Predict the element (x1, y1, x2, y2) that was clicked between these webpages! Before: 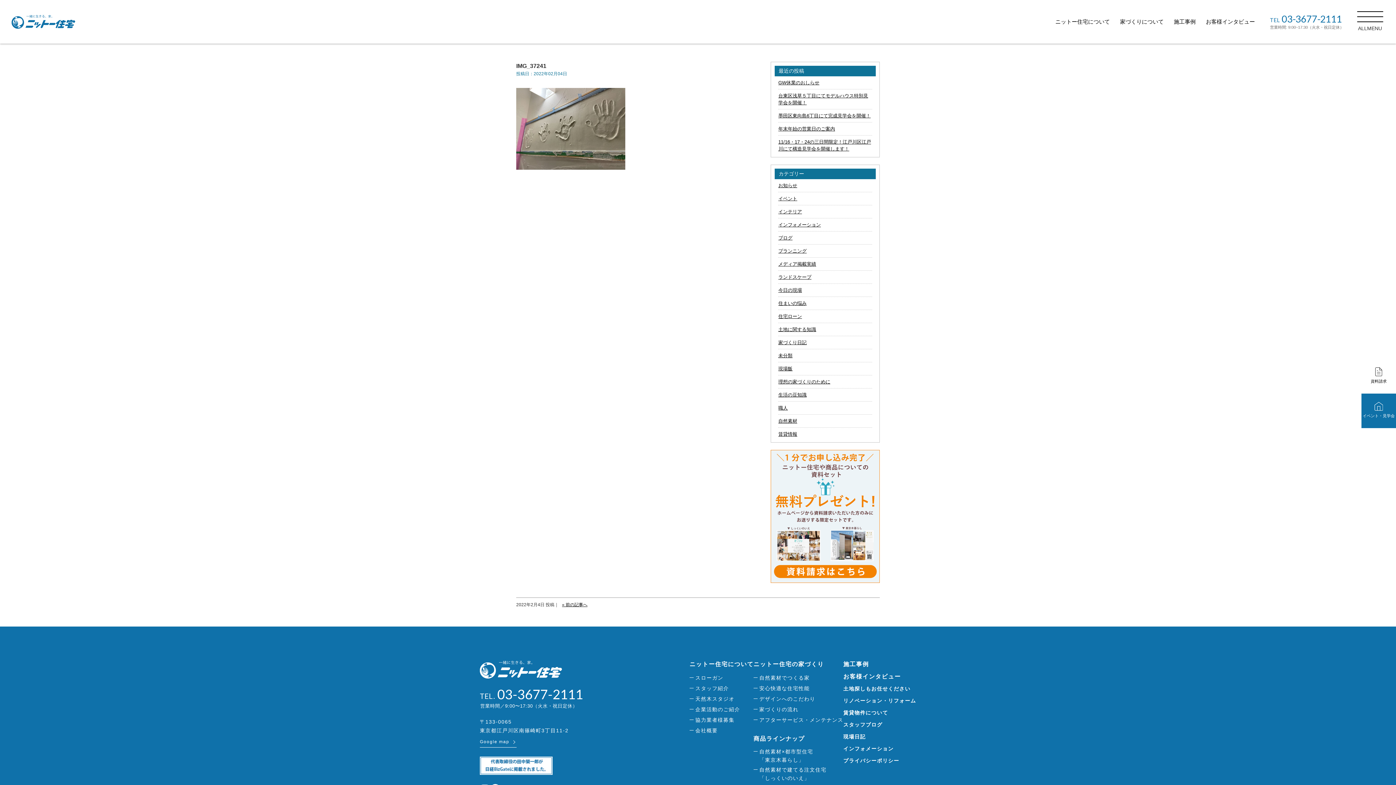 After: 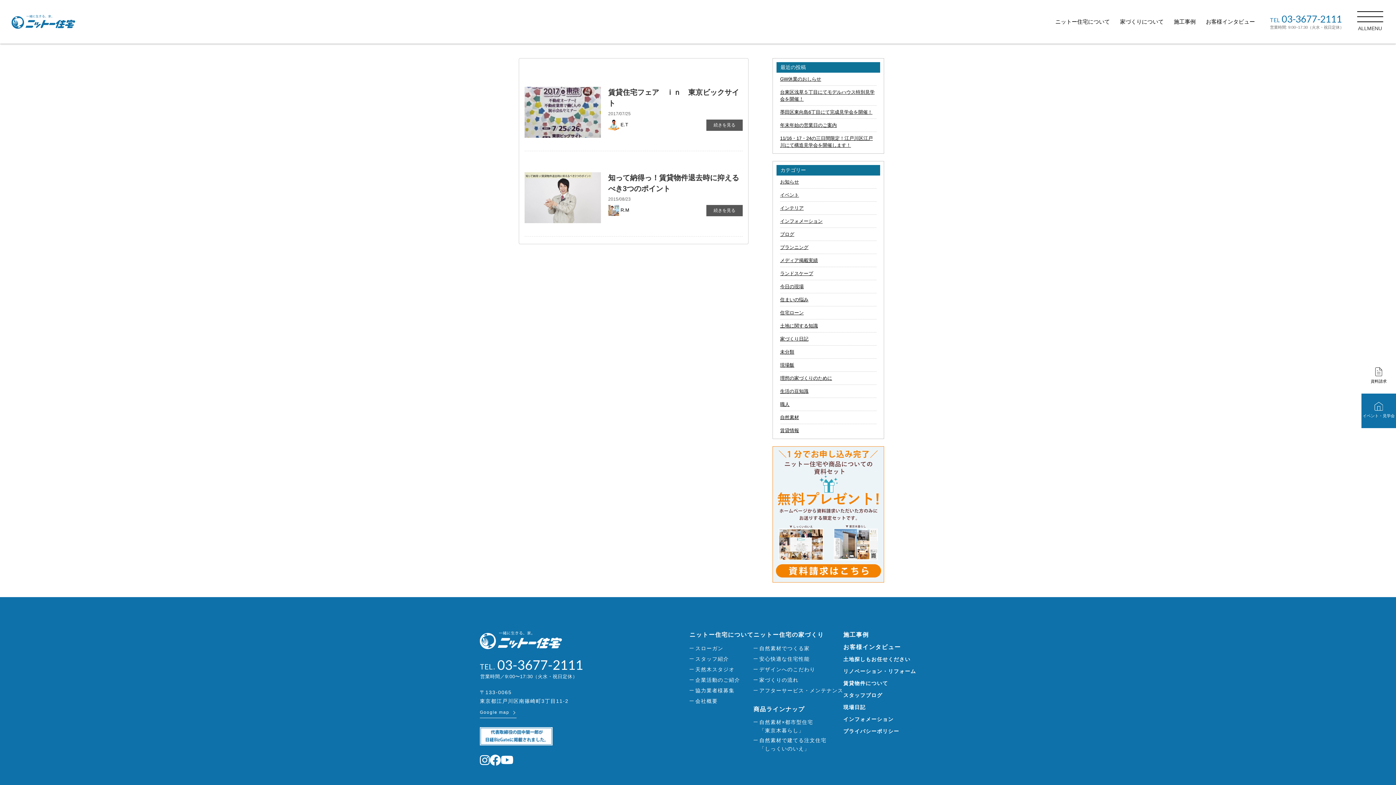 Action: bbox: (778, 428, 872, 440) label: 賃貸情報